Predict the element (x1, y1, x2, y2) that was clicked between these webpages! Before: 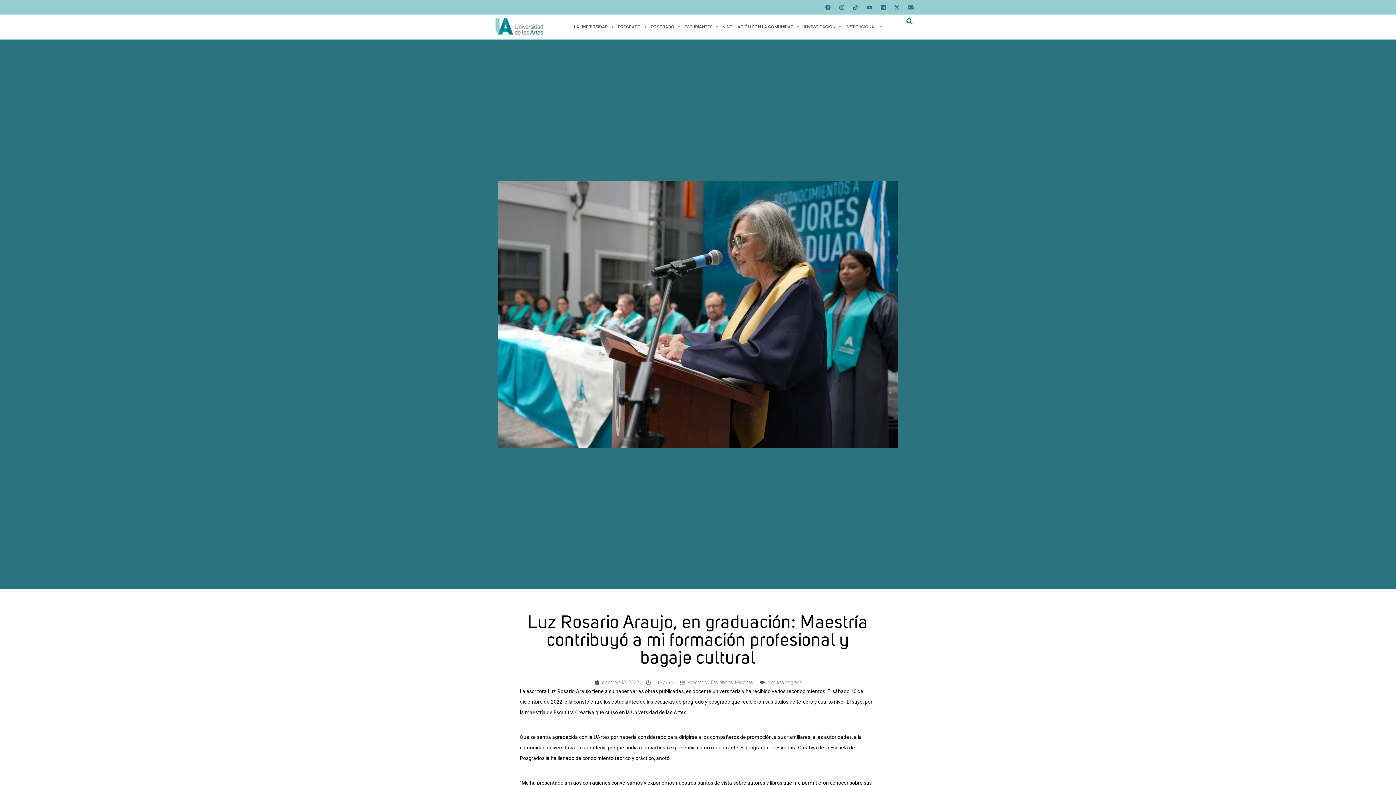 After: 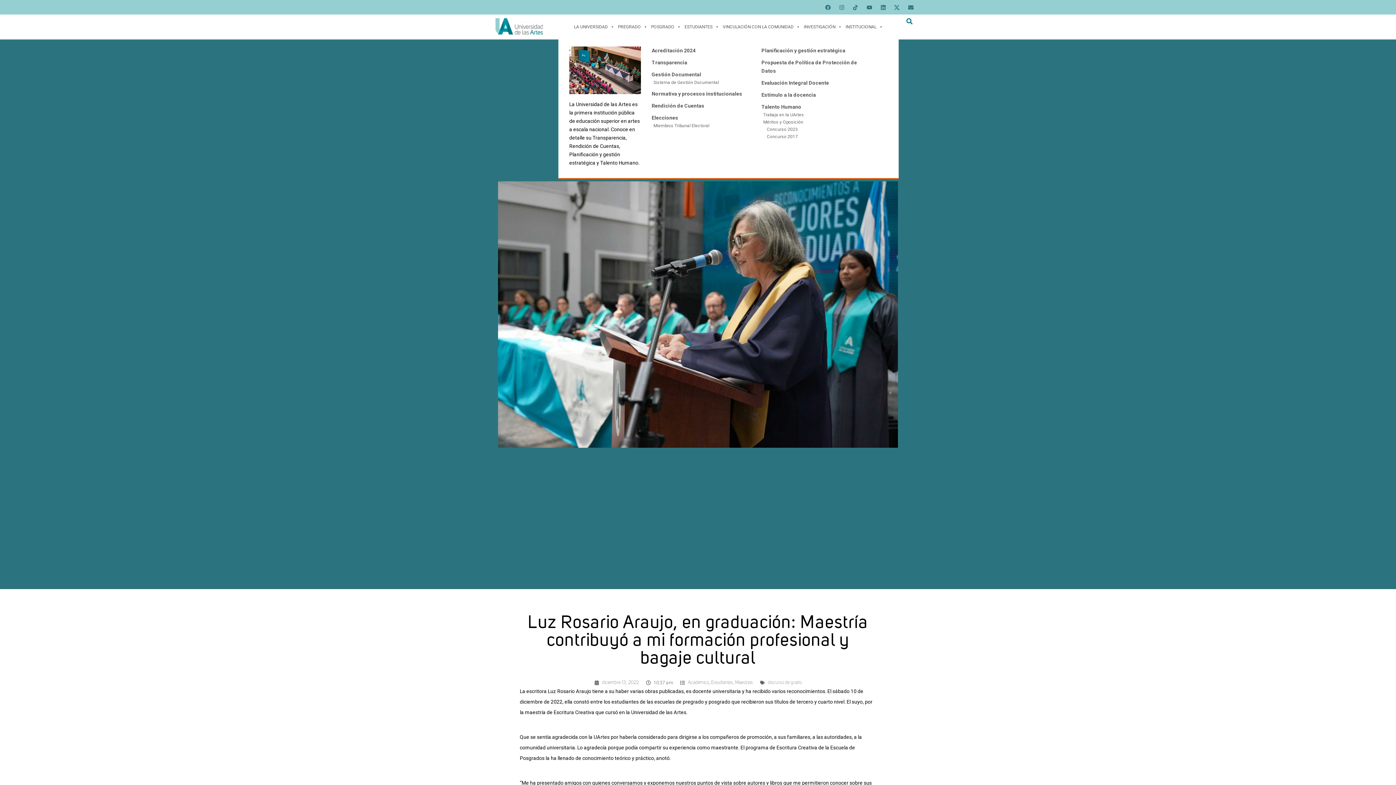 Action: label: INSTITUCIONAL bbox: (844, 14, 885, 39)